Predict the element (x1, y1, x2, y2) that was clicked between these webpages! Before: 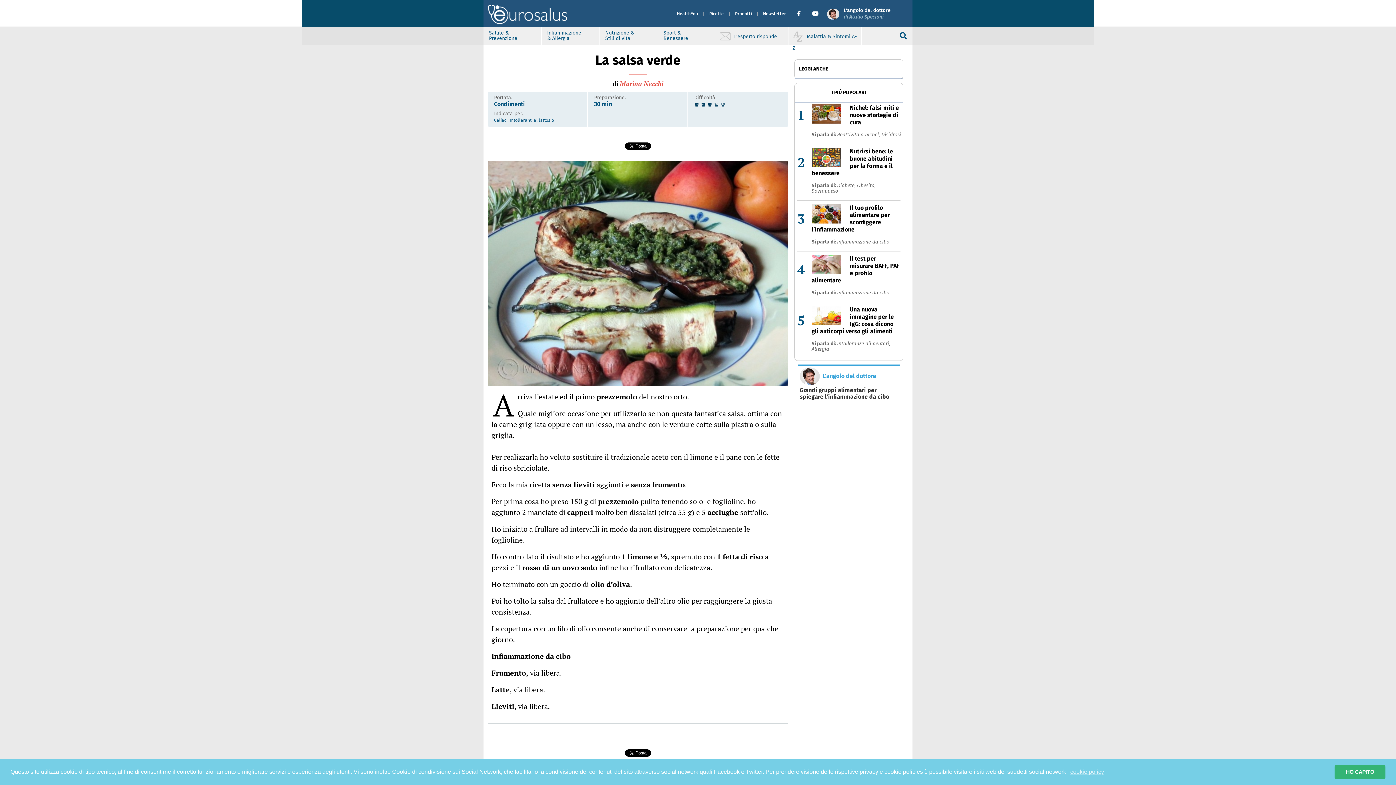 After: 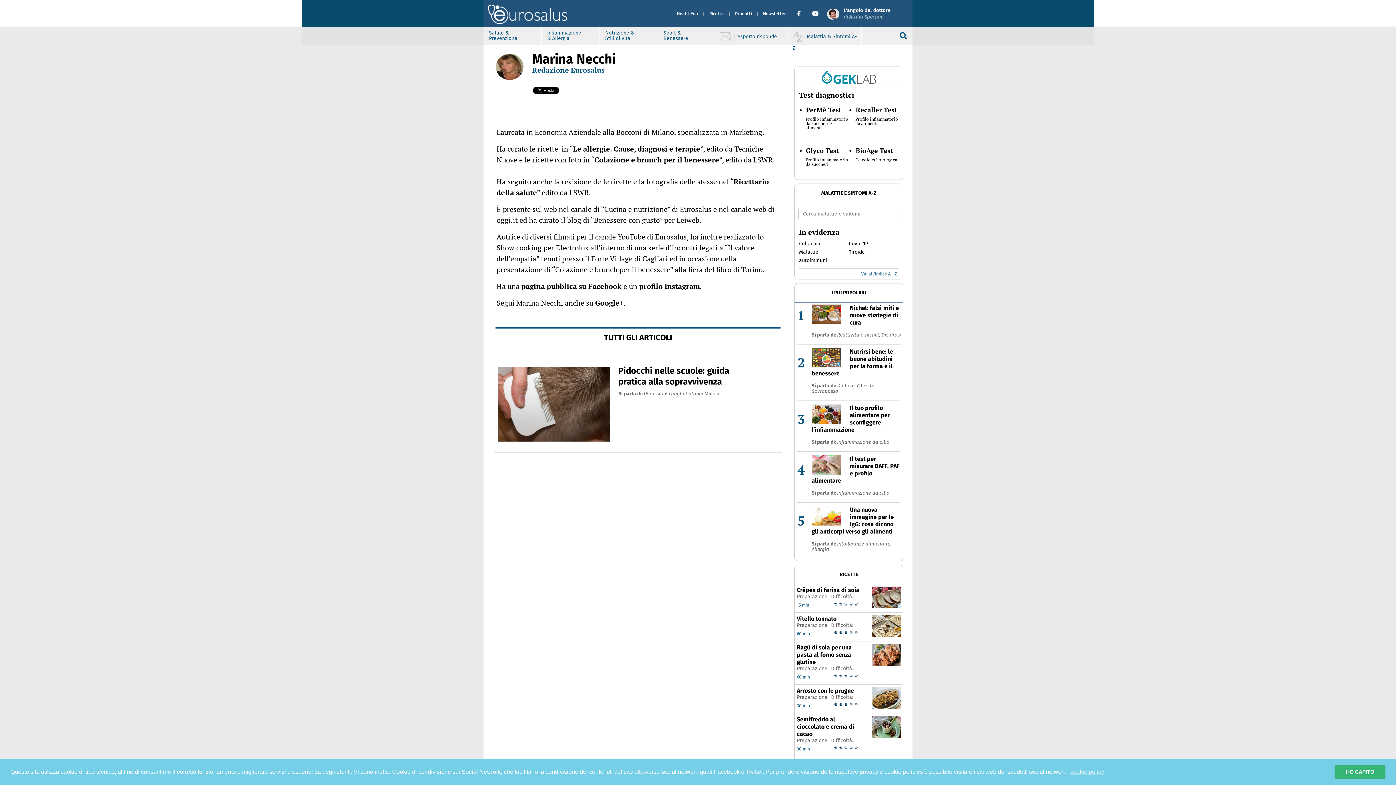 Action: label: Marina Necchi bbox: (619, 79, 663, 88)